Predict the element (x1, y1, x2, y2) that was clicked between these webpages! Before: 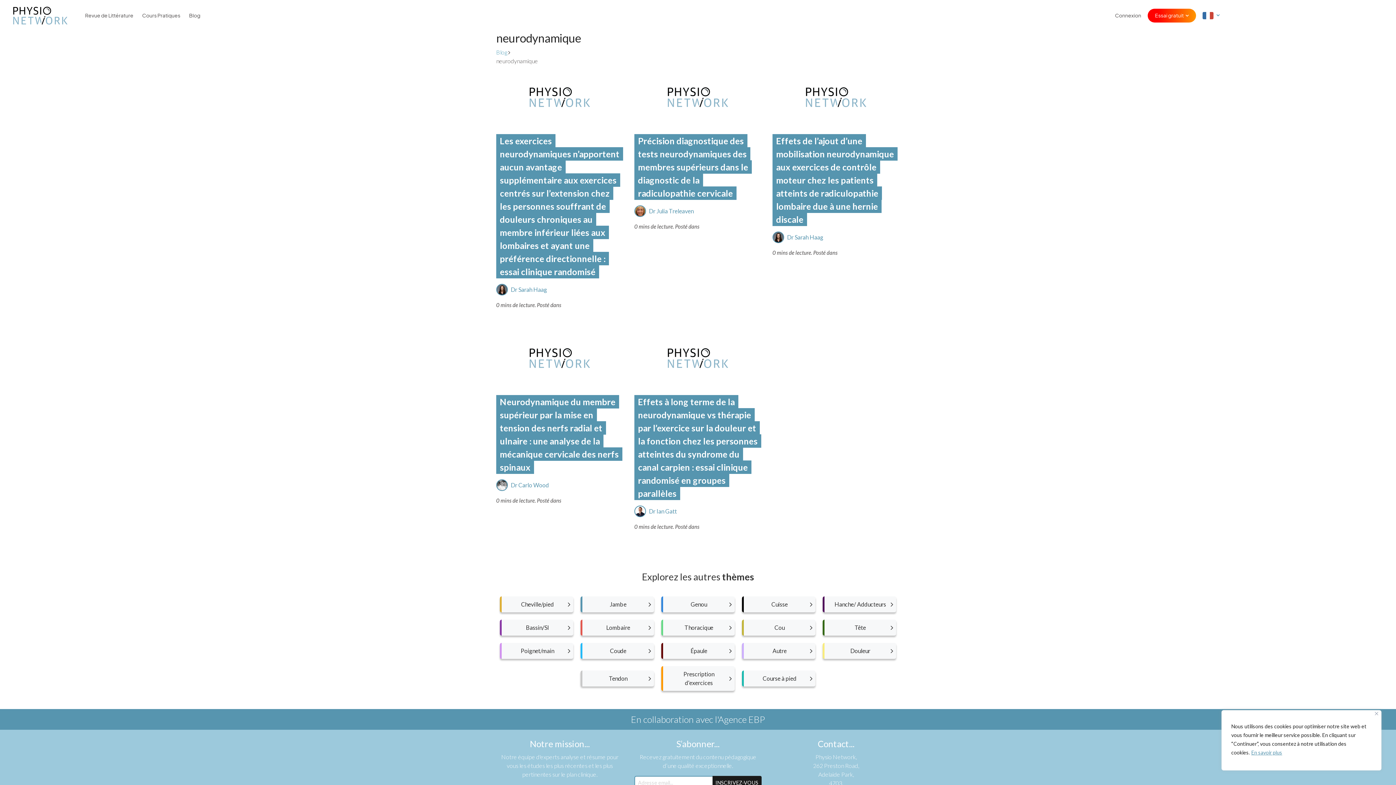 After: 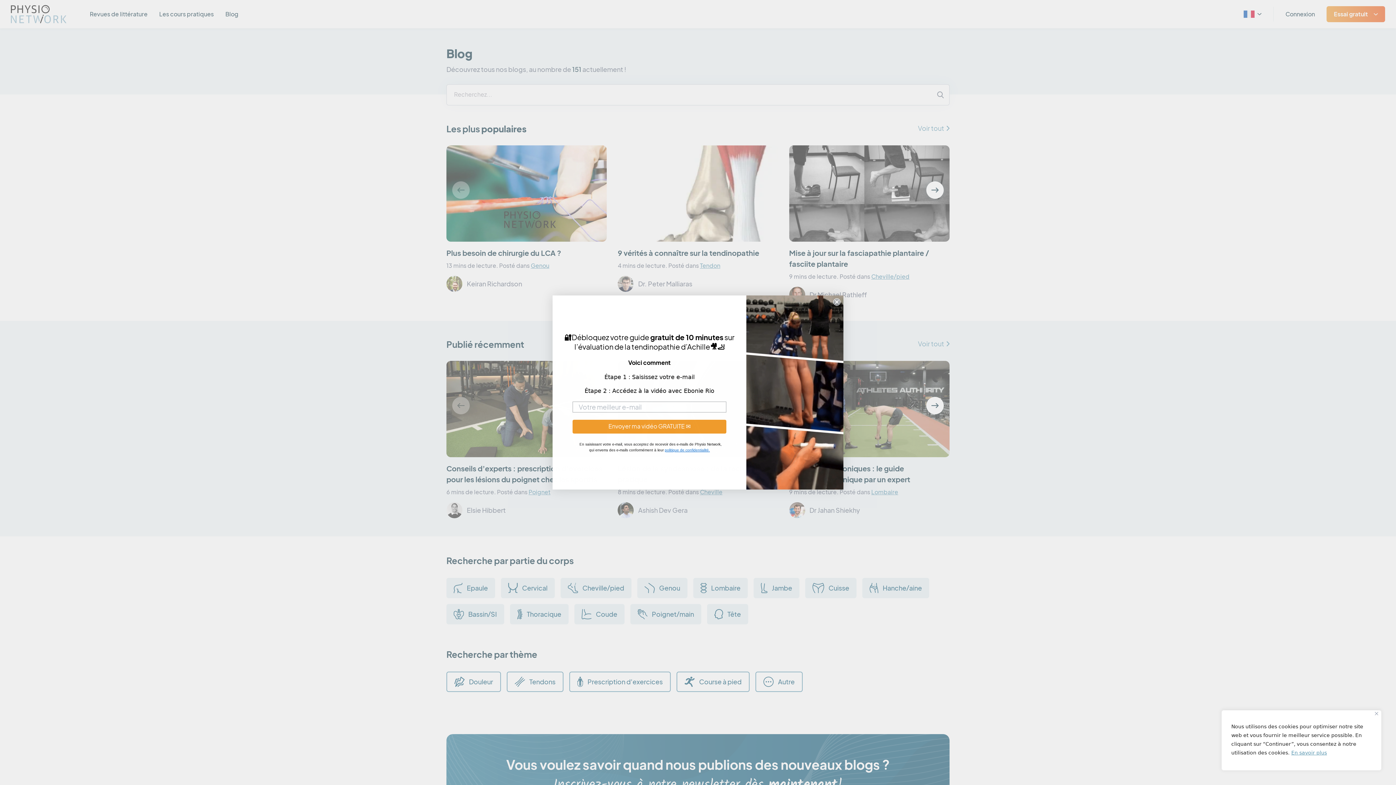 Action: bbox: (496, 48, 507, 55) label: Blog